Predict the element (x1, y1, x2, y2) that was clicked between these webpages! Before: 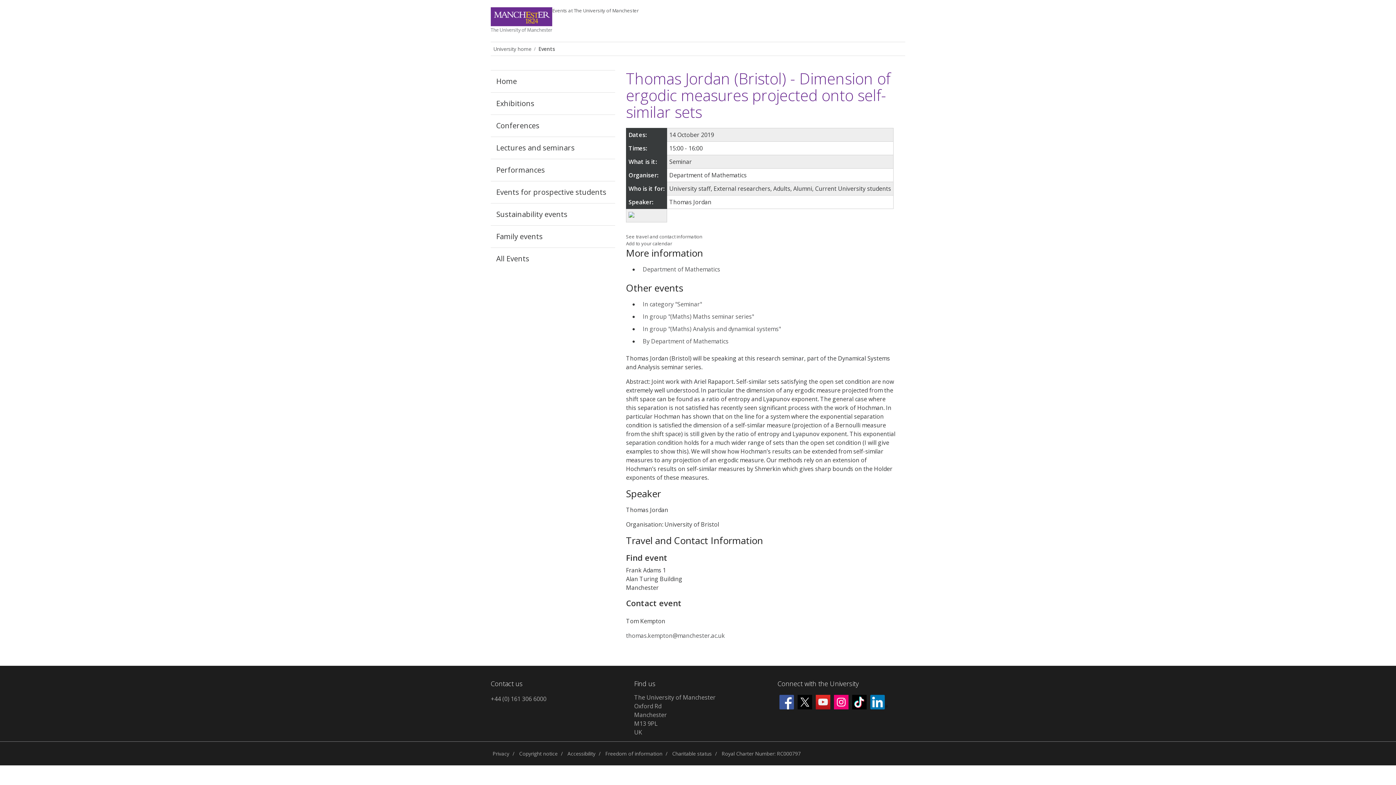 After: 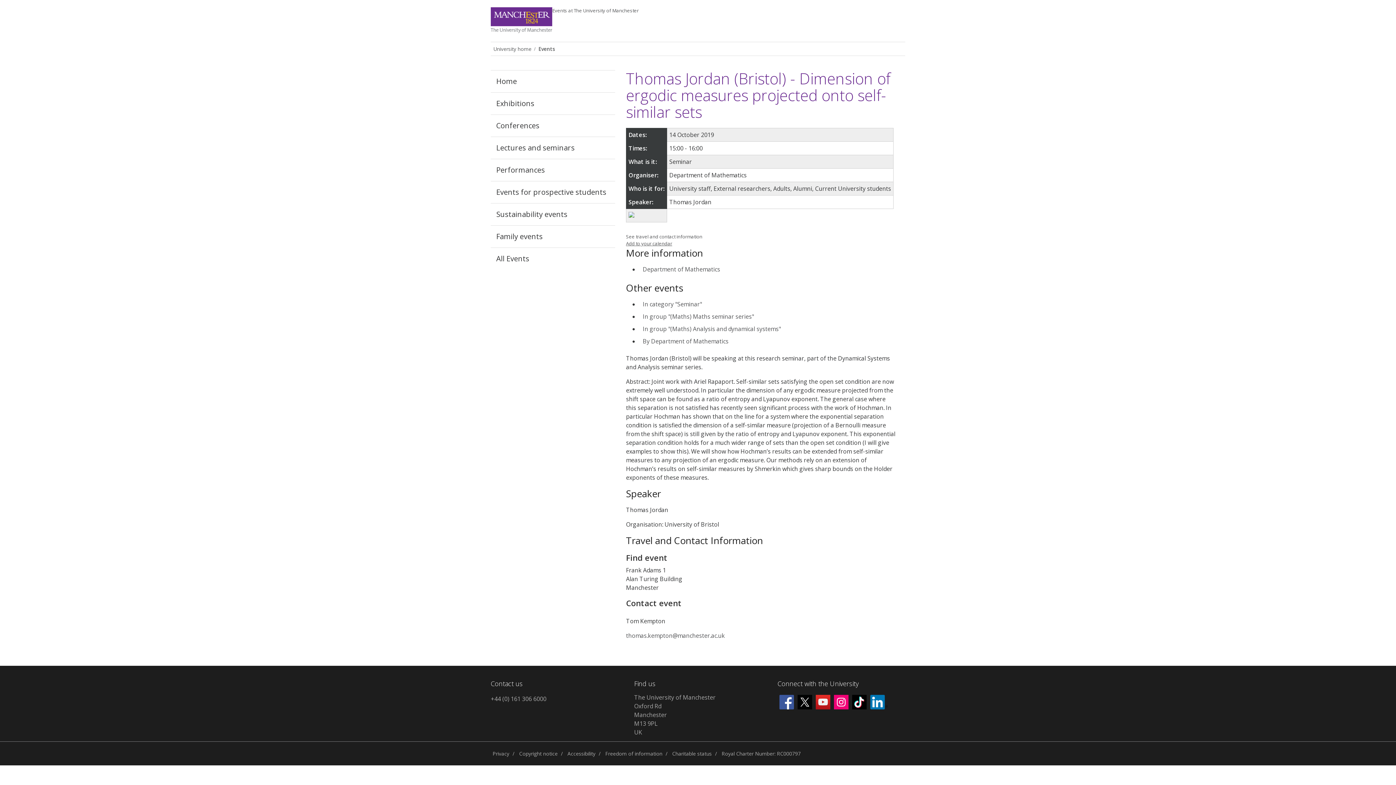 Action: bbox: (626, 240, 672, 246) label: Add to your calendar